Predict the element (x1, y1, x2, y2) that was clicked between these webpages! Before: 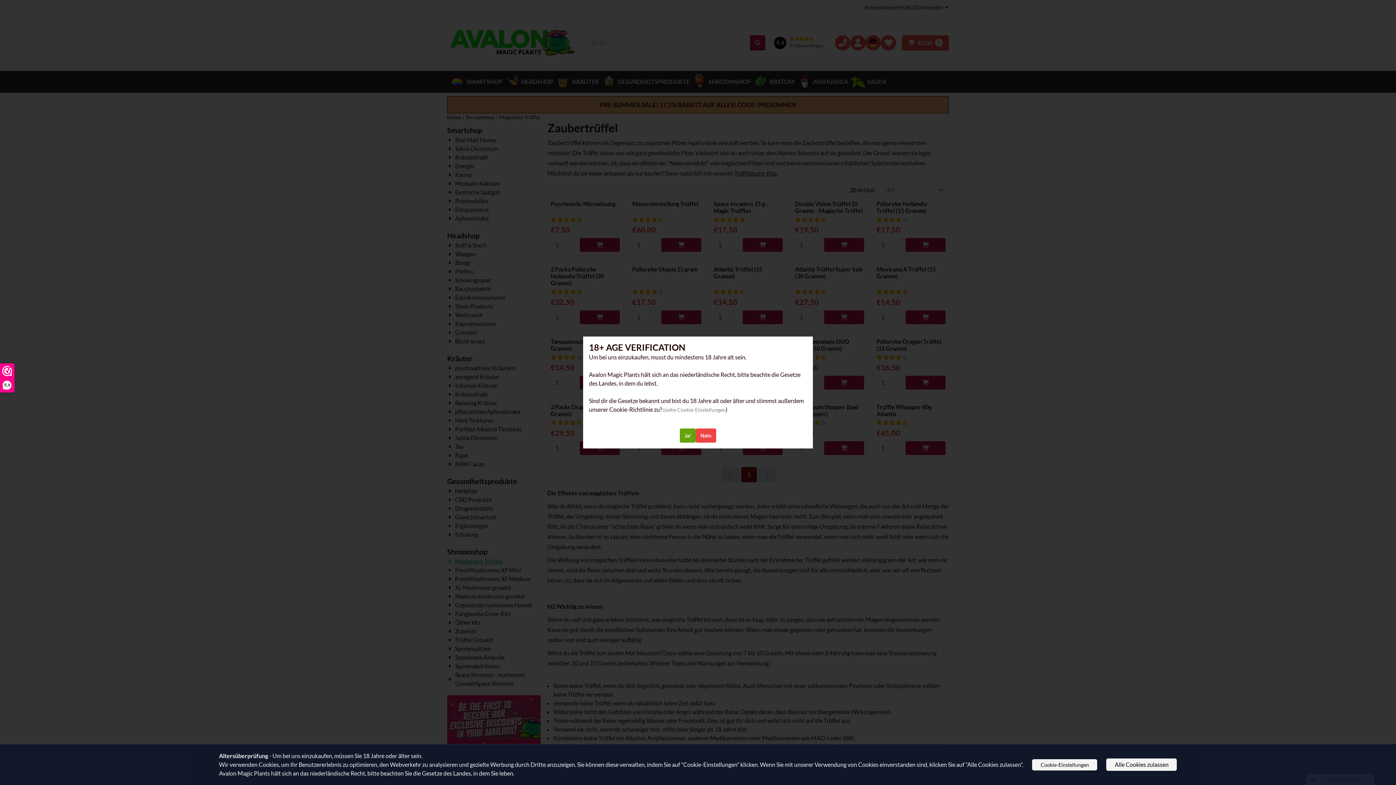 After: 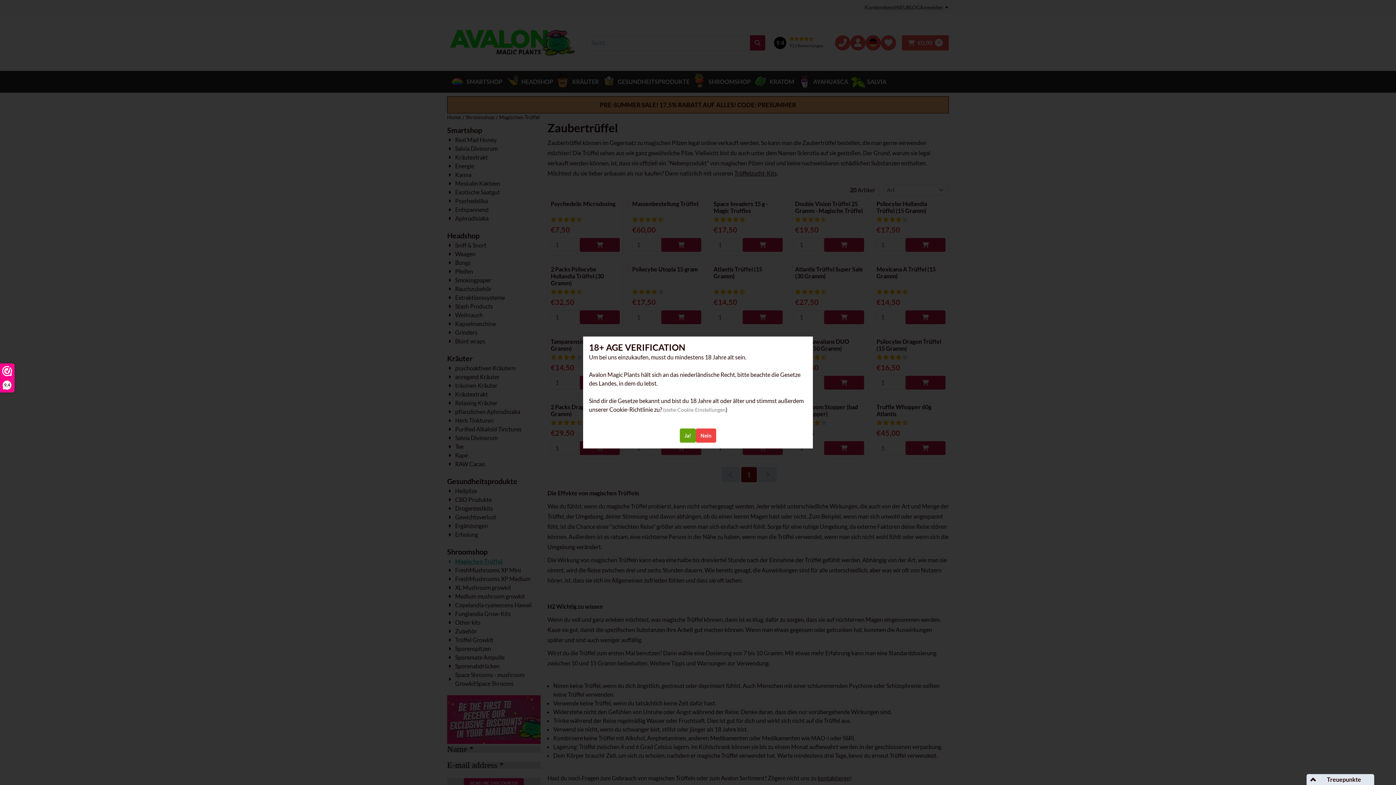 Action: bbox: (1106, 758, 1177, 771) label: Alle Cookies zulassen